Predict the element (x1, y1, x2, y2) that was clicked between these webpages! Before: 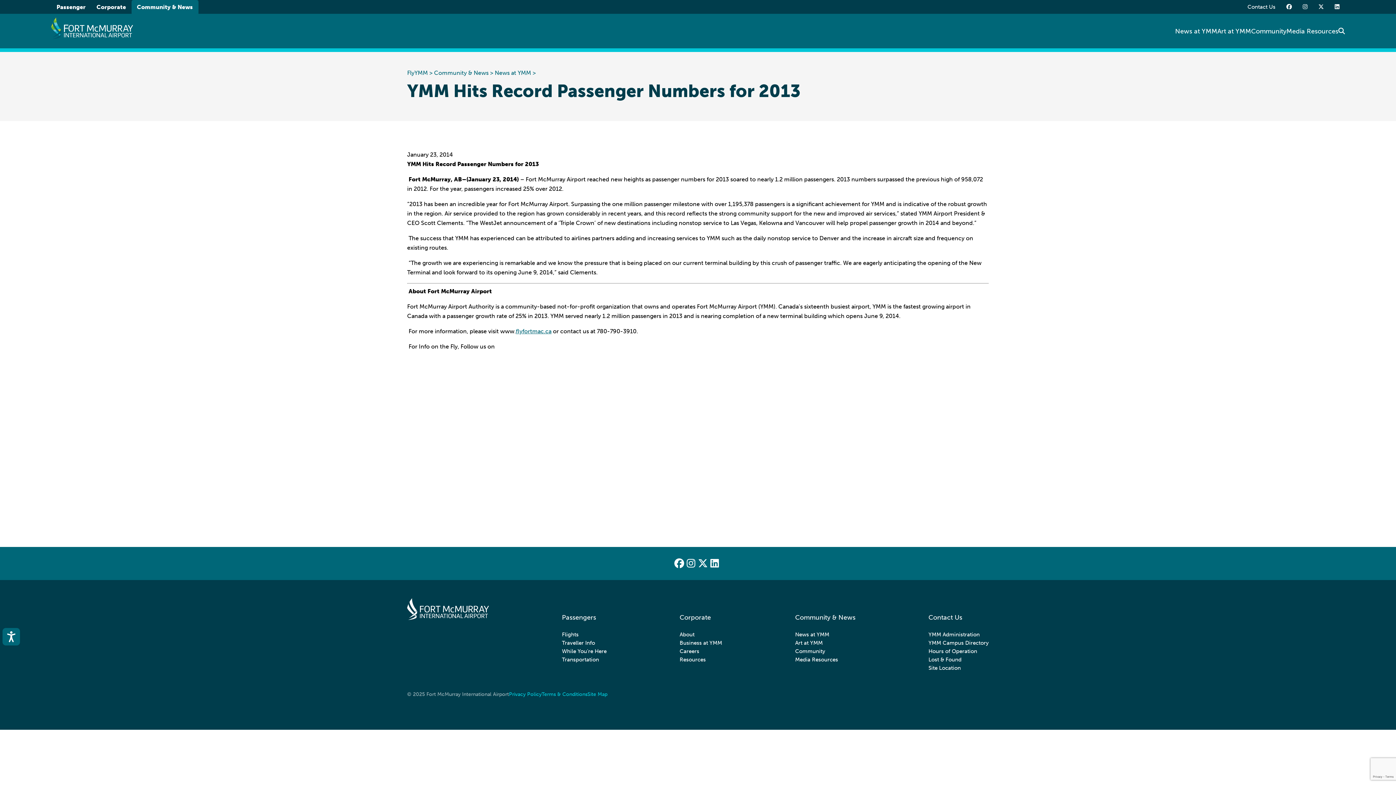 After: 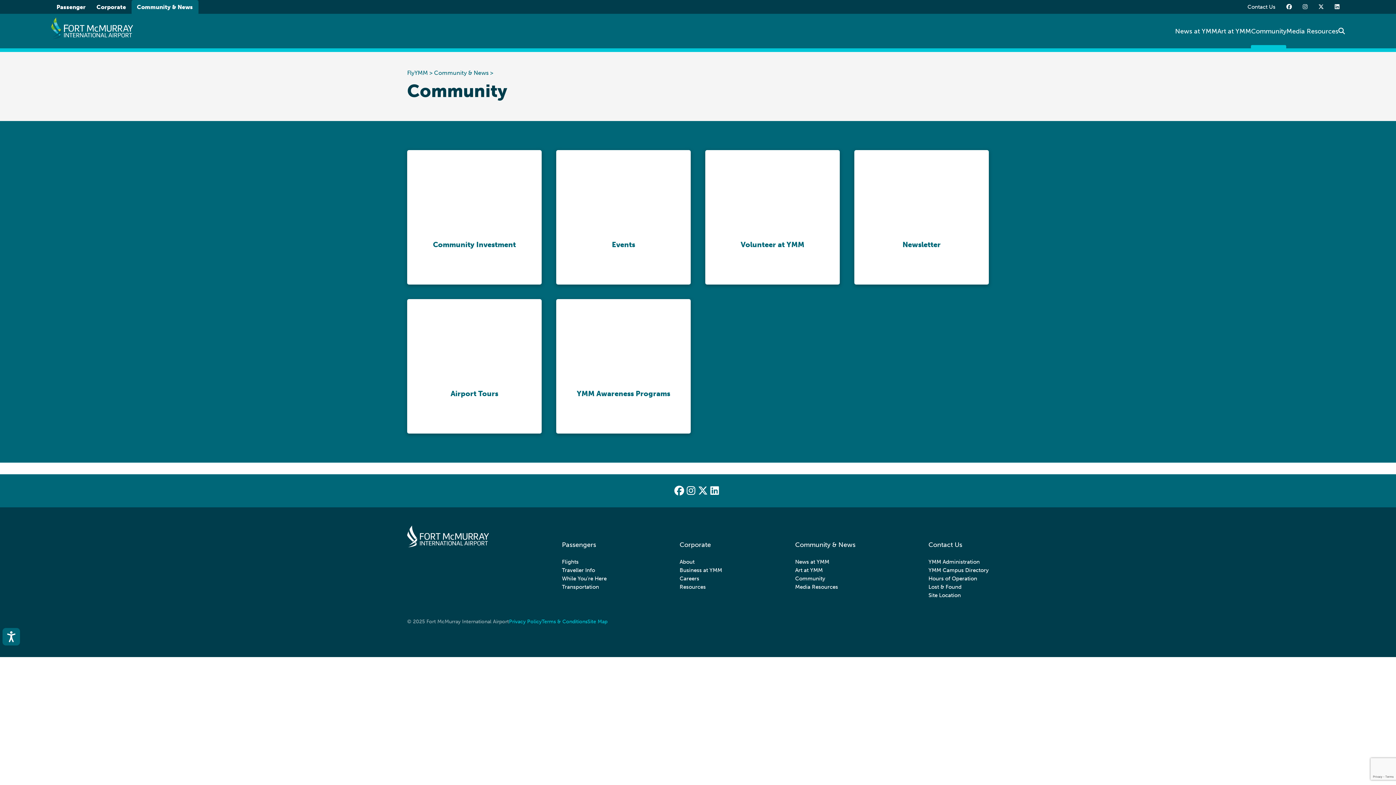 Action: label: Community bbox: (1251, 14, 1286, 47)